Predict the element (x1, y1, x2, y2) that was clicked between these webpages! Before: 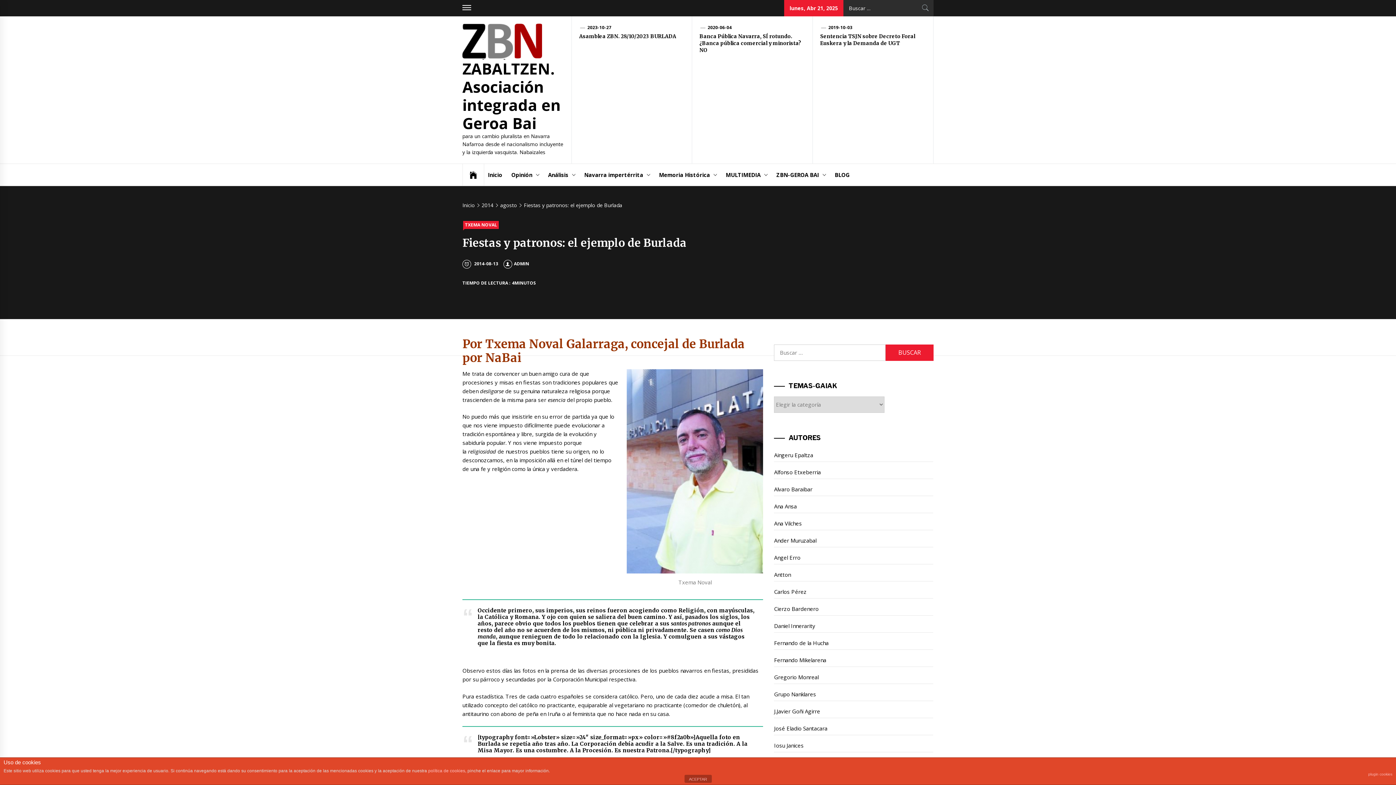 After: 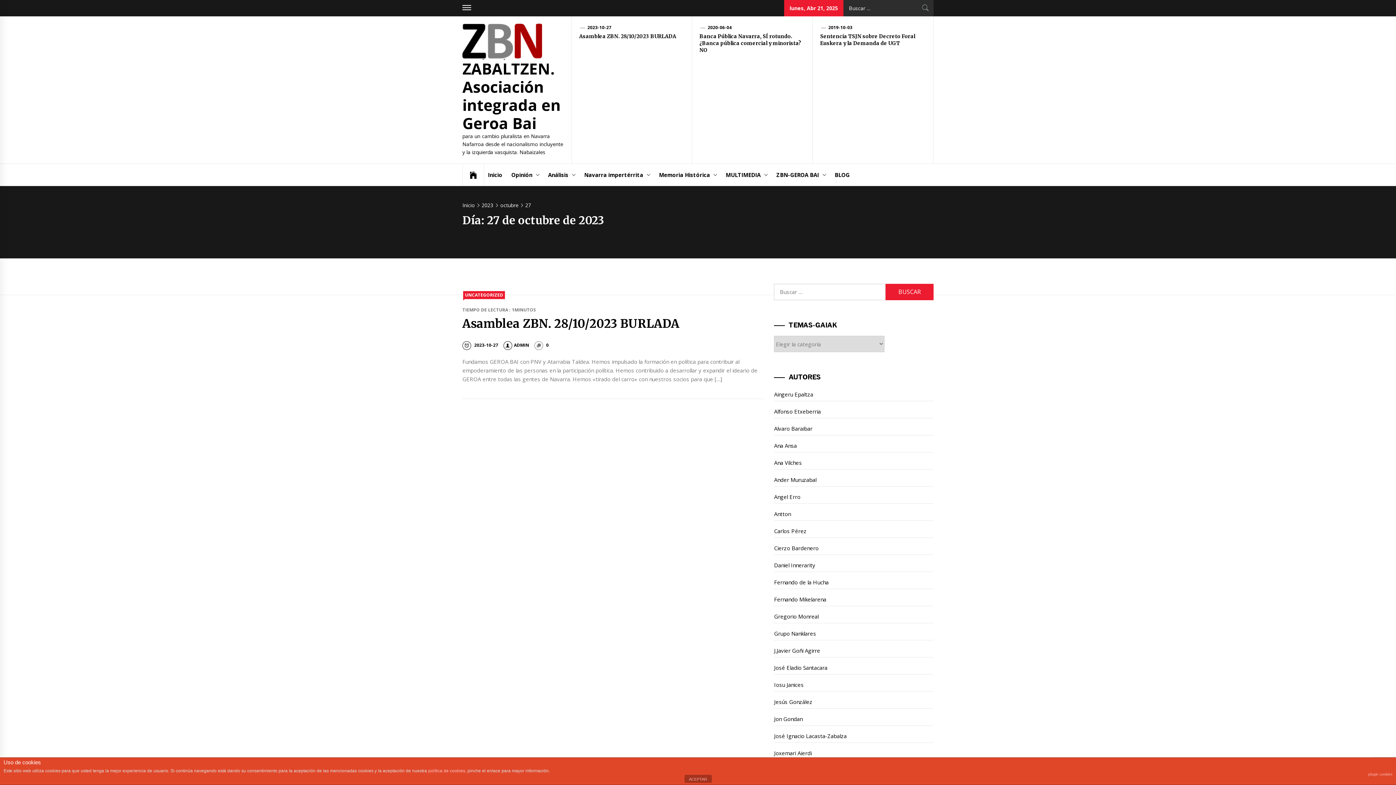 Action: label: 2023-10-27 bbox: (587, 24, 611, 30)